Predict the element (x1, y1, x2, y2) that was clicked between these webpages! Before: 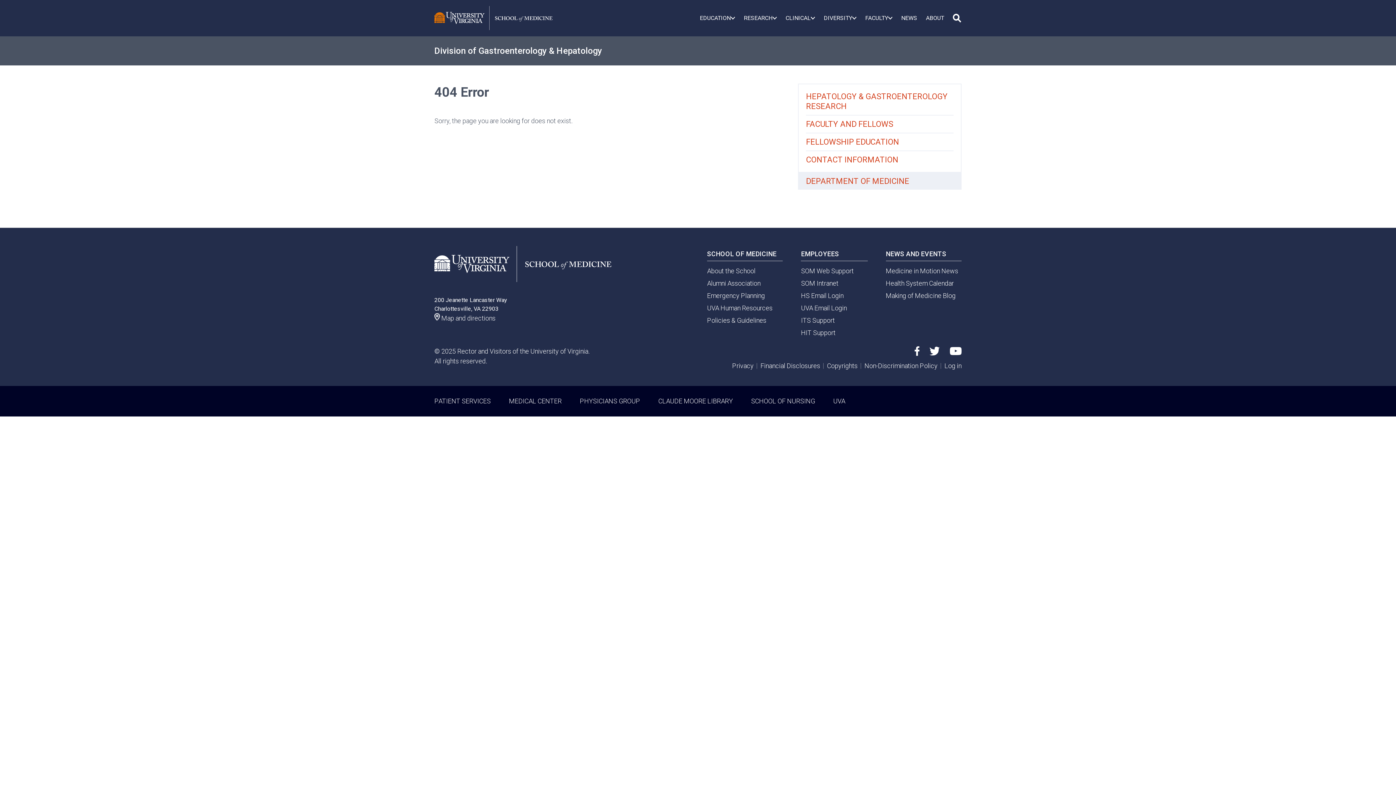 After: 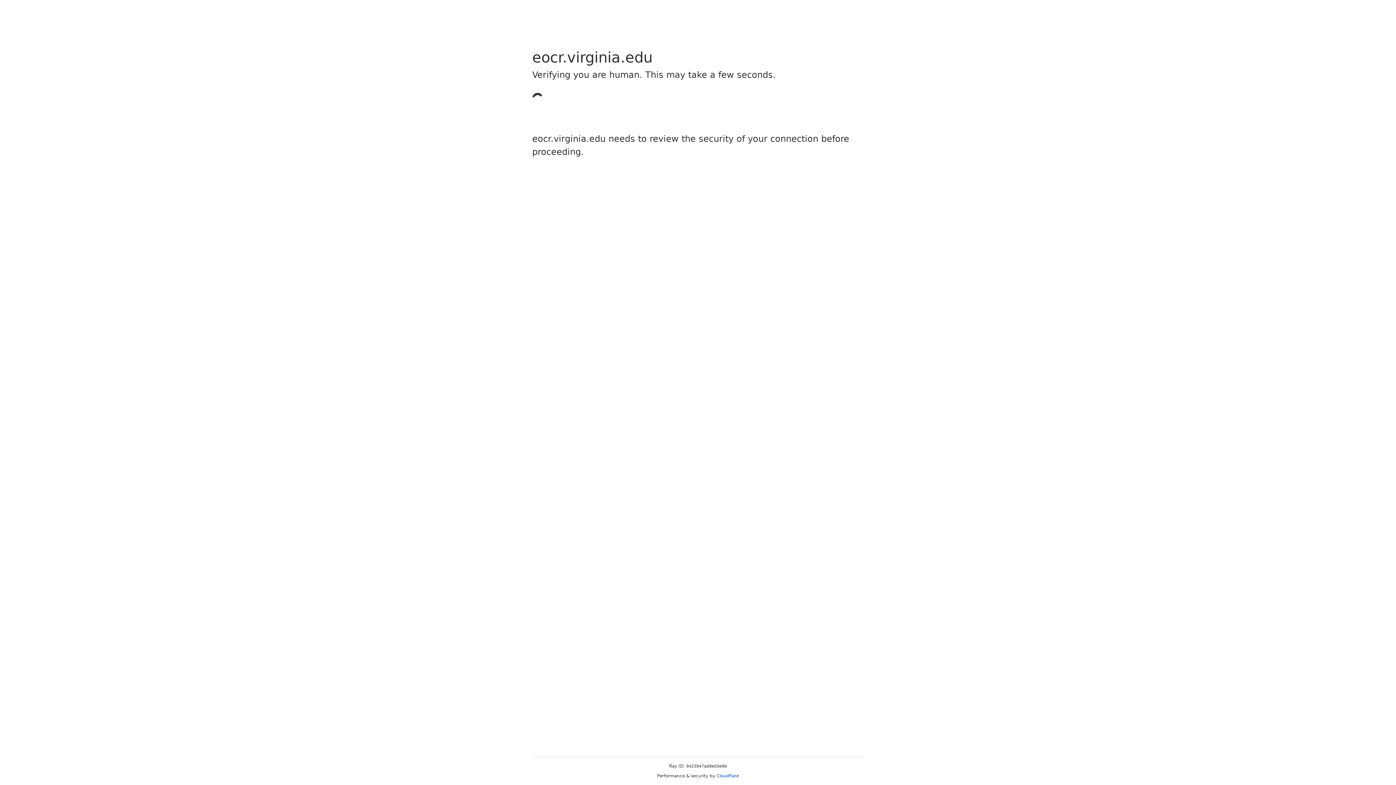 Action: label: Non-Discrimination Policy bbox: (864, 362, 937, 369)